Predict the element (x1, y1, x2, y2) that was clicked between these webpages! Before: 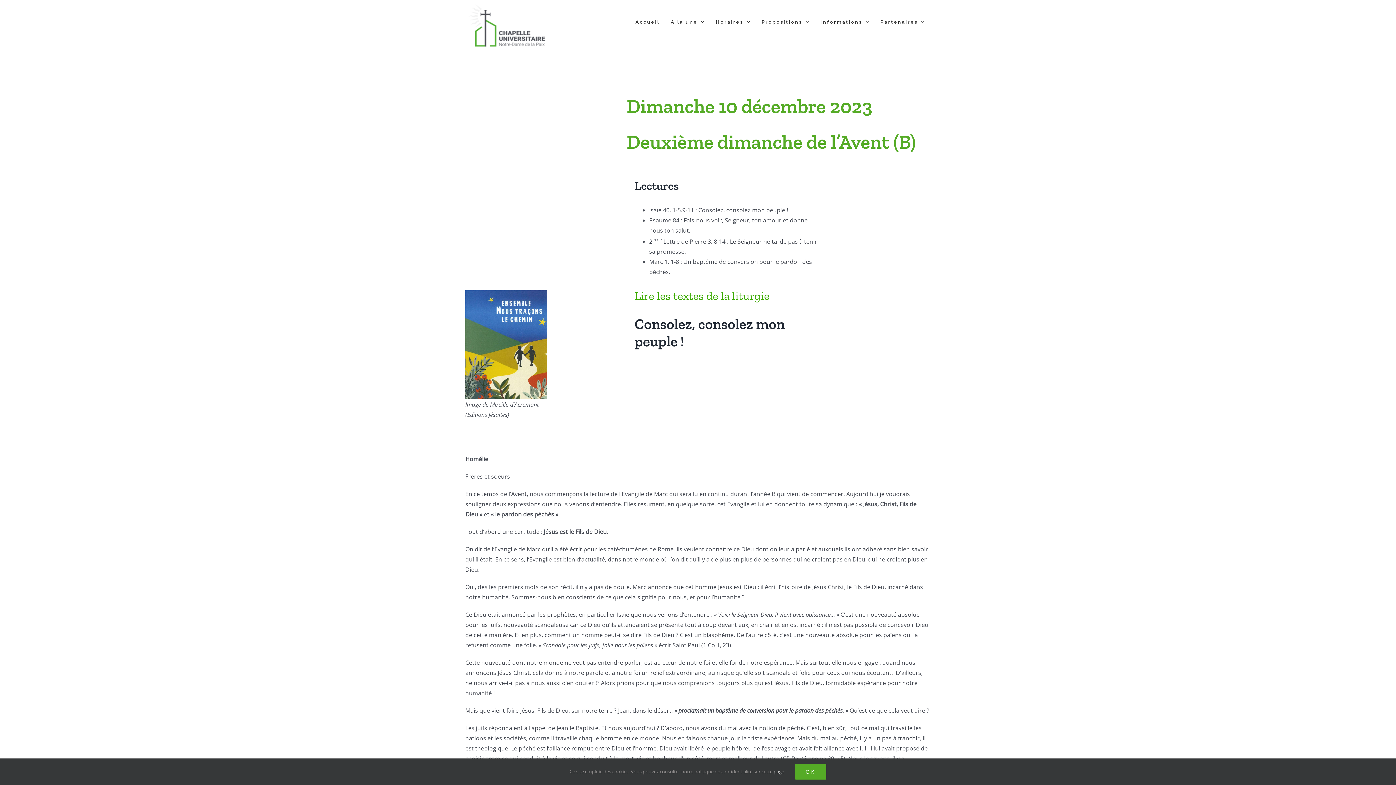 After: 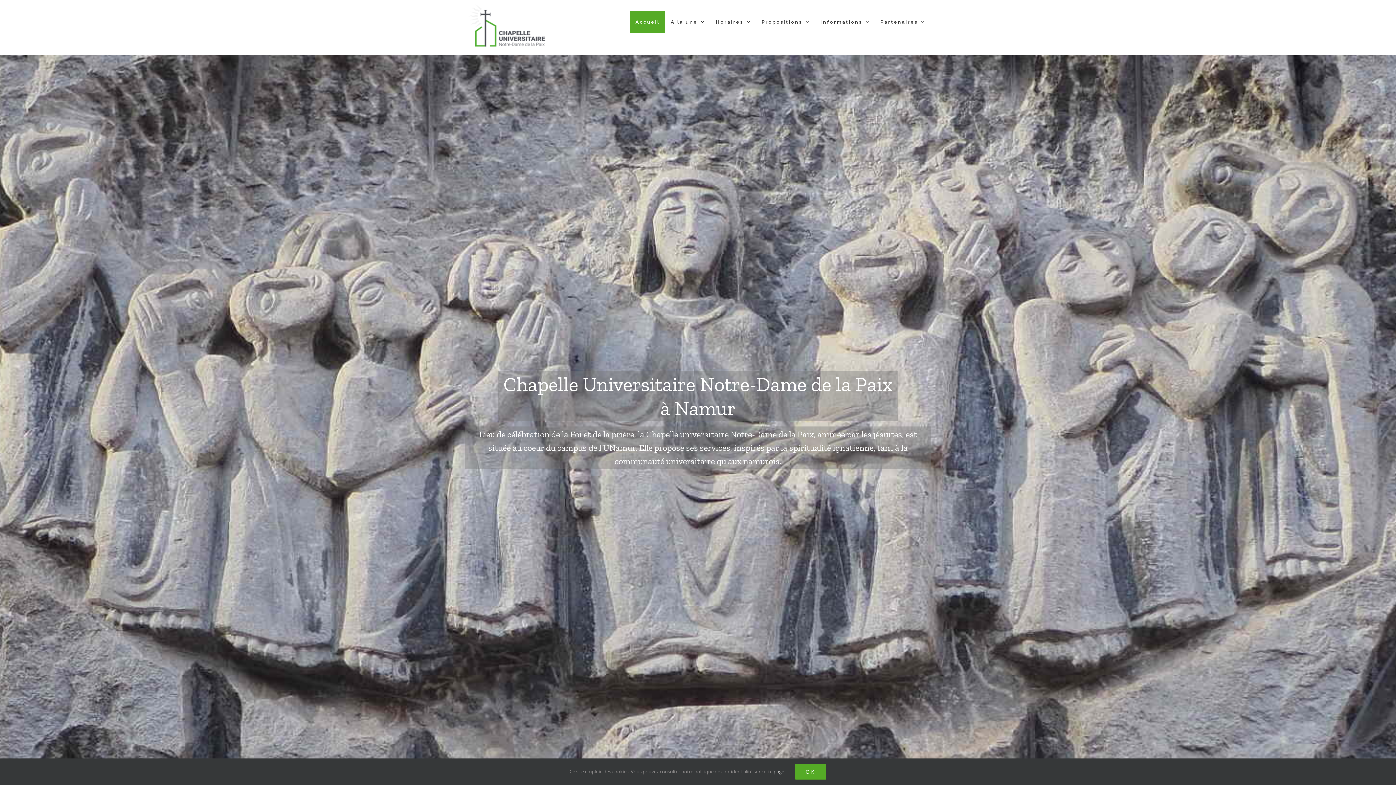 Action: bbox: (465, 3, 547, 47)